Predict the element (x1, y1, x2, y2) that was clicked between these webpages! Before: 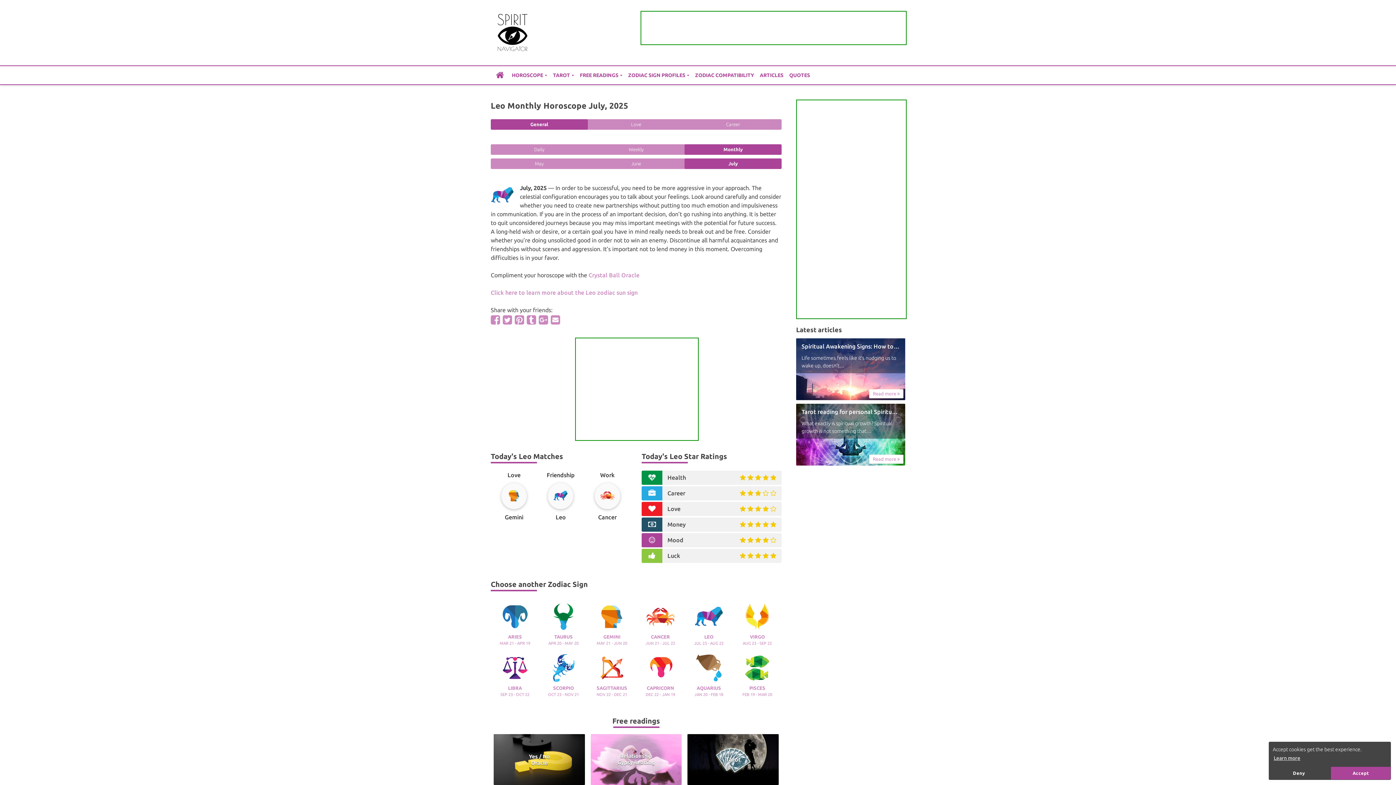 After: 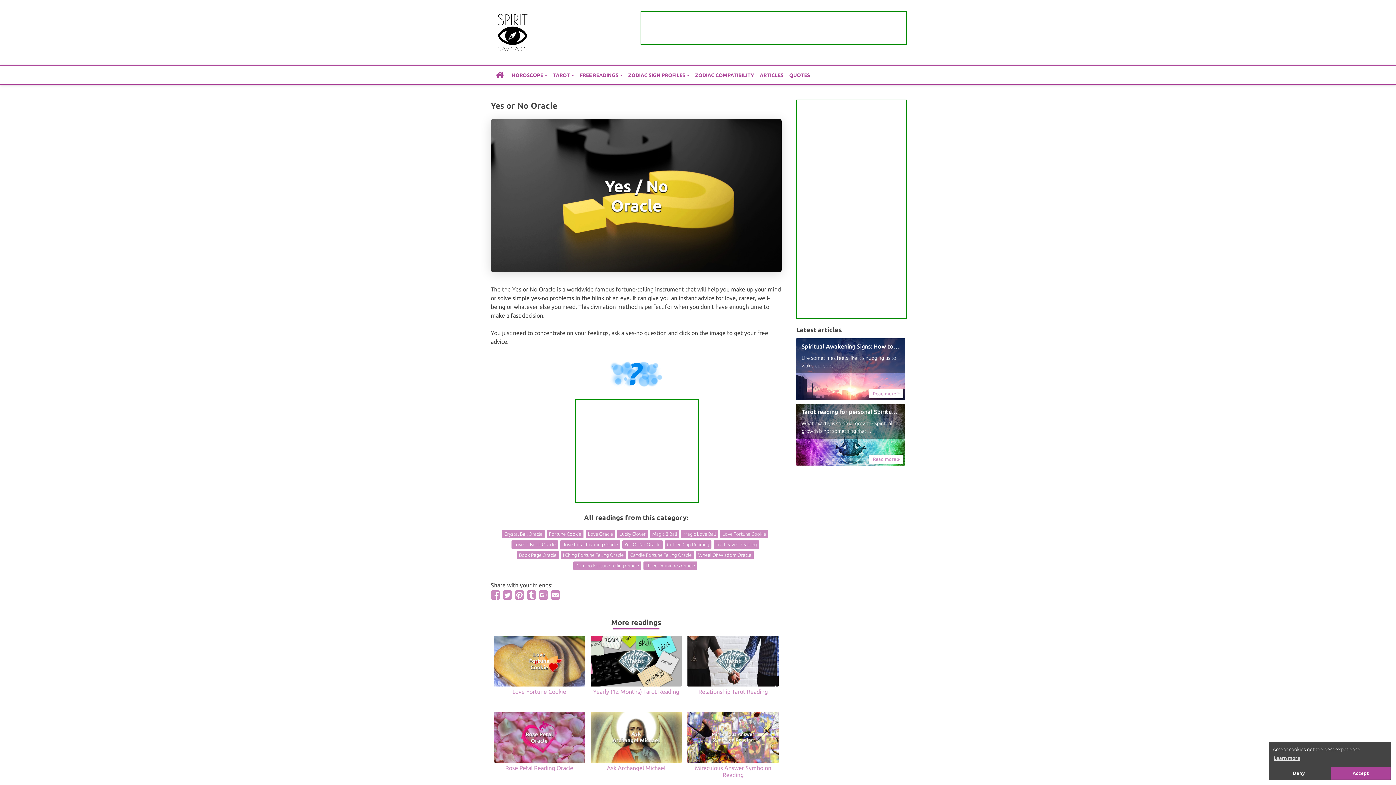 Action: label: Yes or No Oracle bbox: (493, 734, 584, 794)